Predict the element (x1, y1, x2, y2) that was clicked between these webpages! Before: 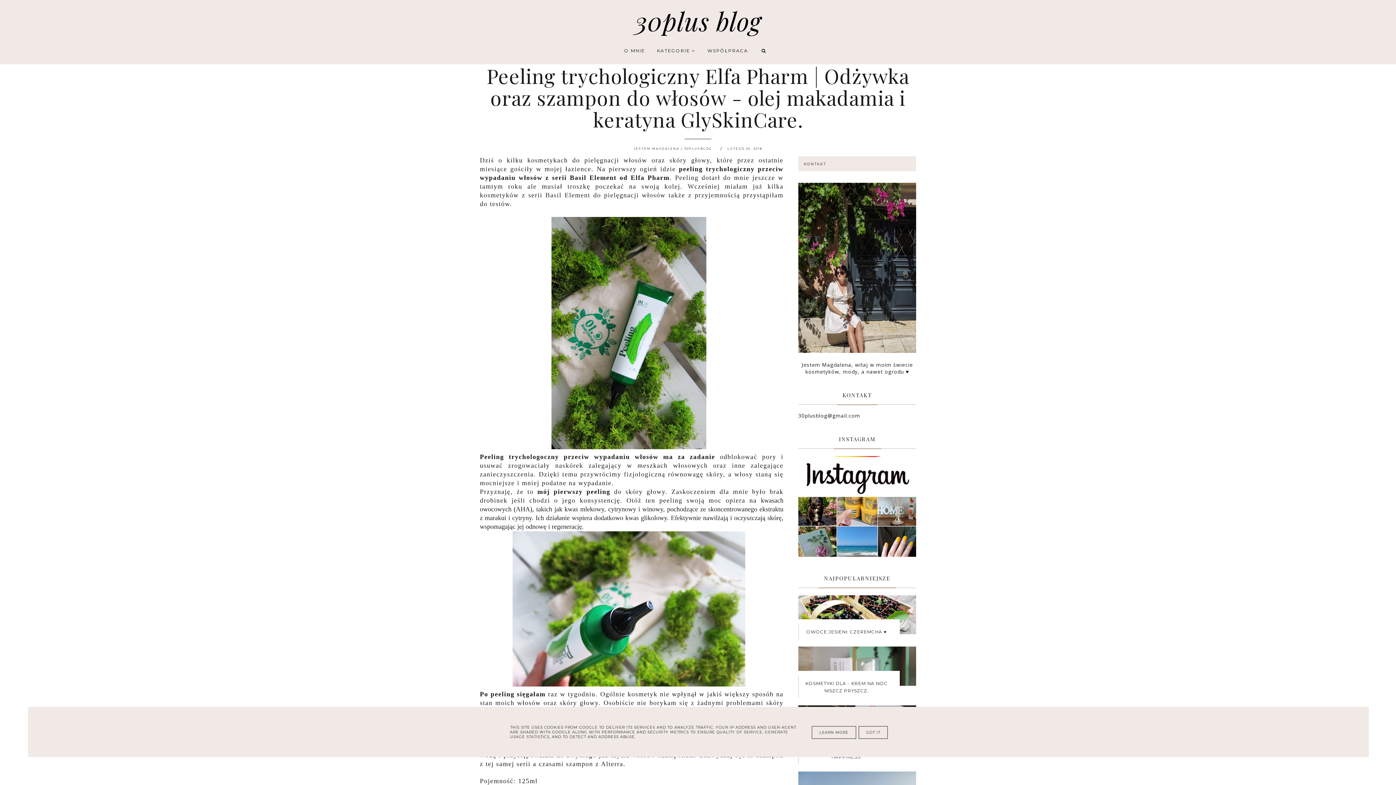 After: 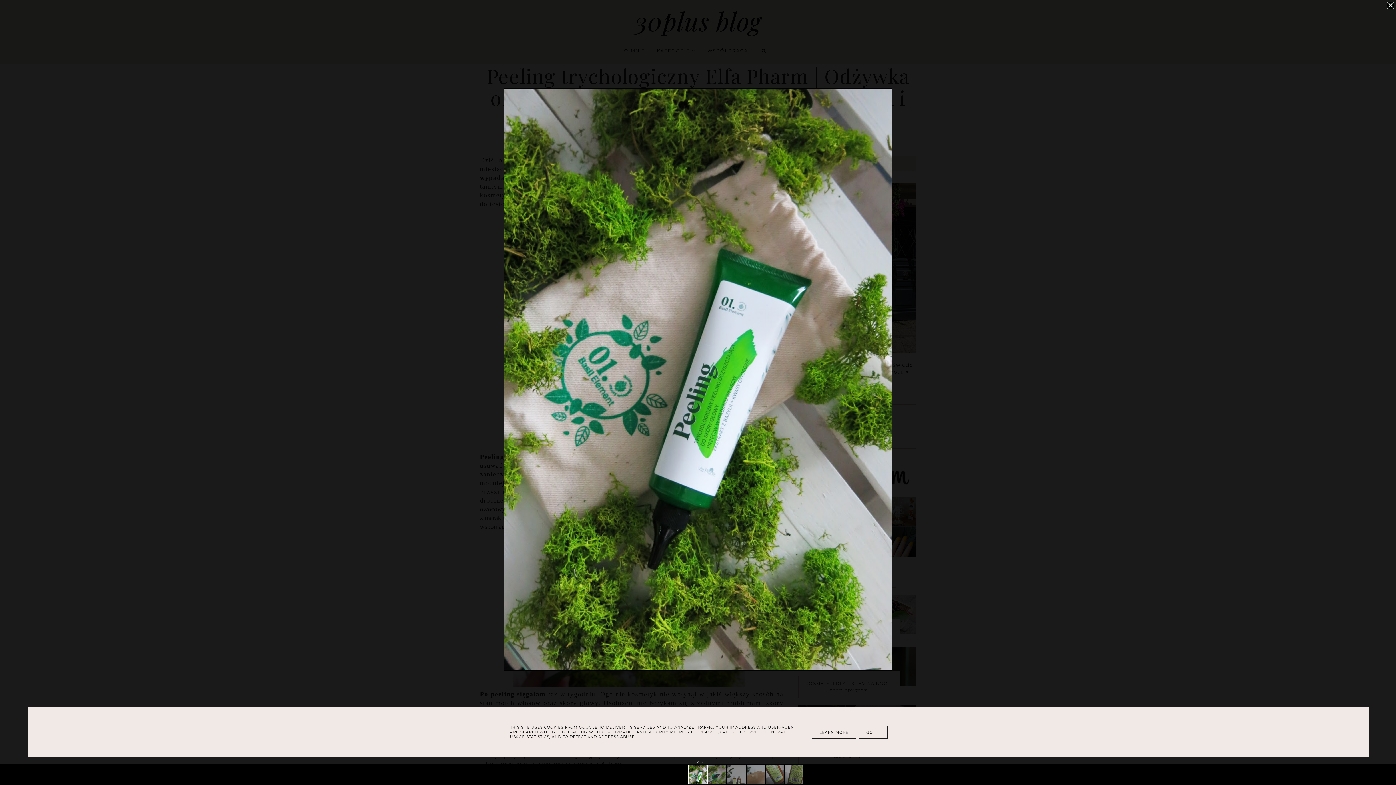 Action: bbox: (551, 330, 706, 337)